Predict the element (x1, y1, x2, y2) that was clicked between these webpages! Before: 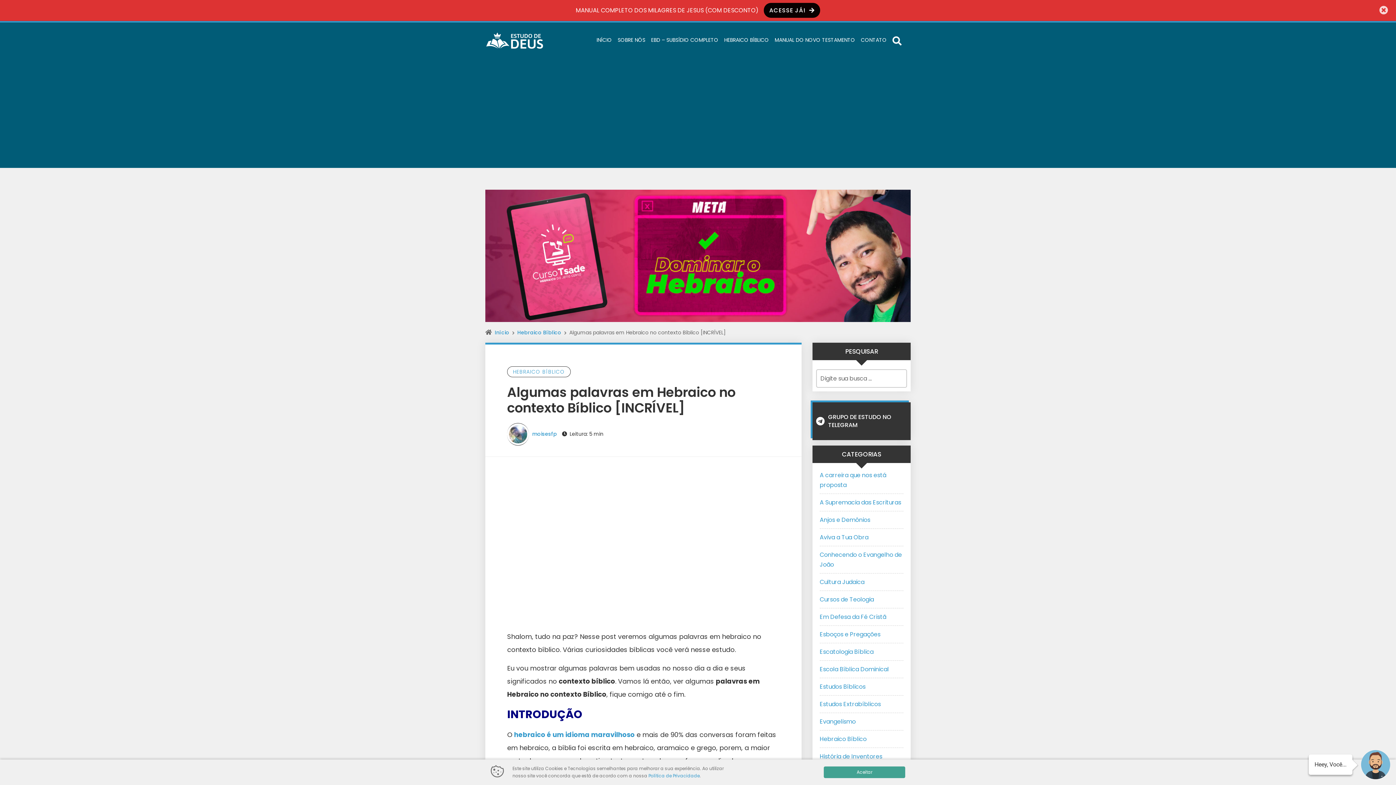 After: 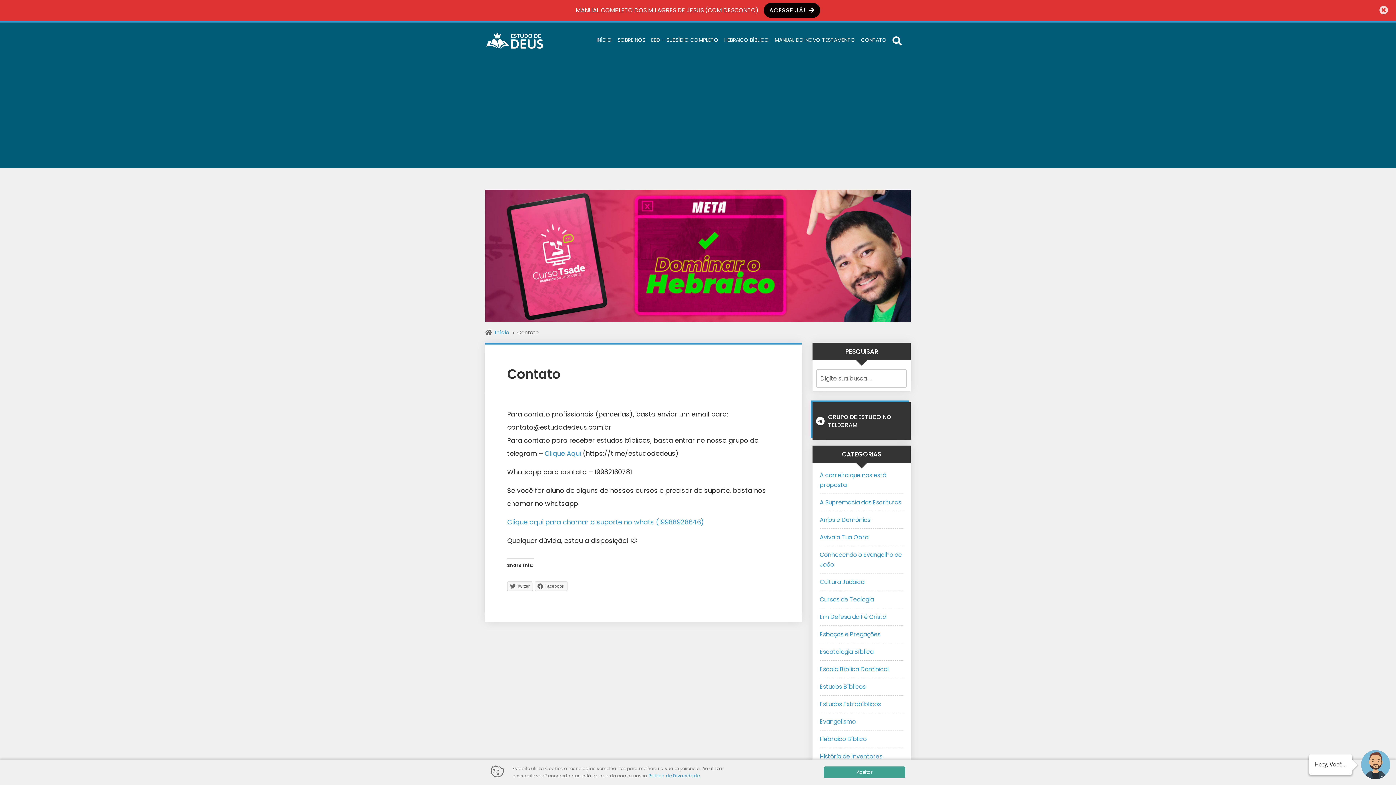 Action: bbox: (858, 22, 889, 58) label: CONTATO